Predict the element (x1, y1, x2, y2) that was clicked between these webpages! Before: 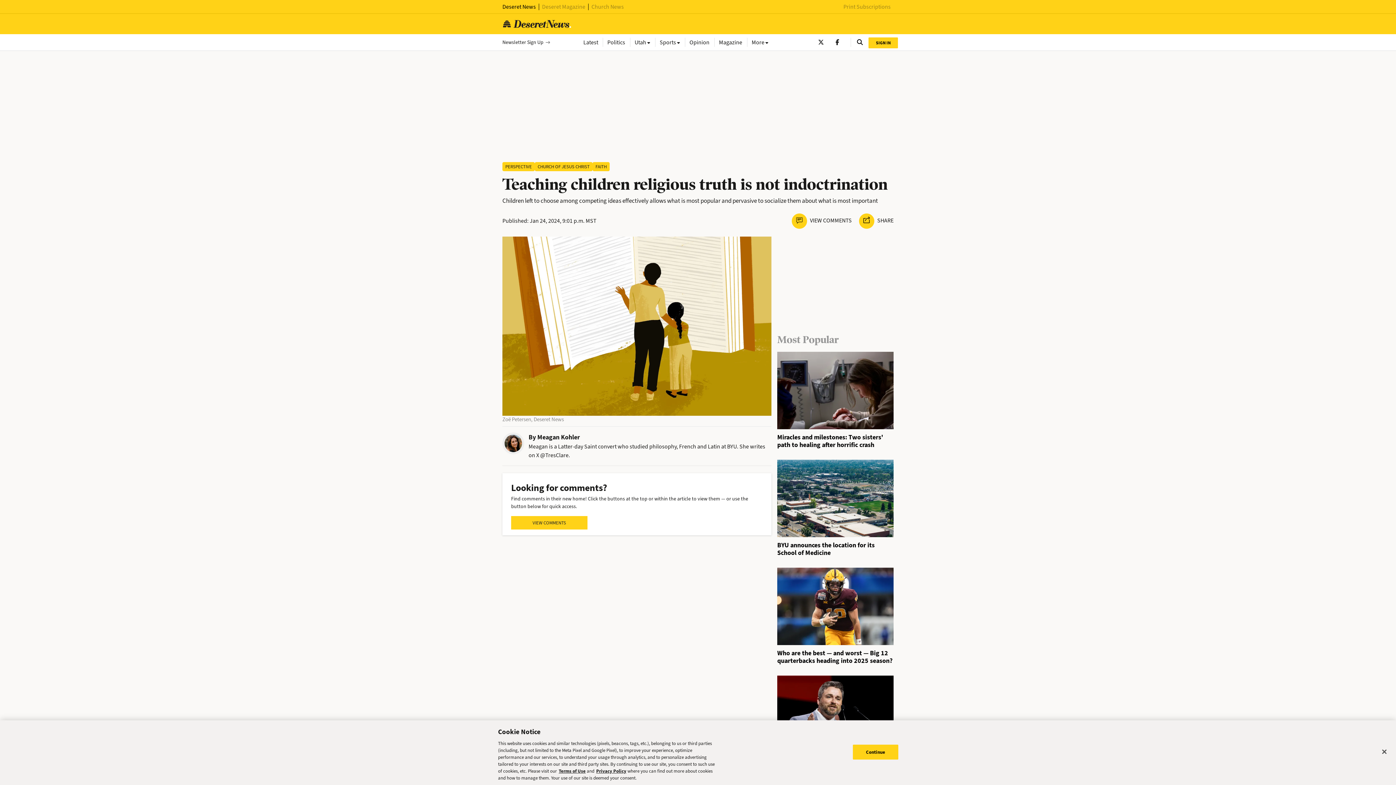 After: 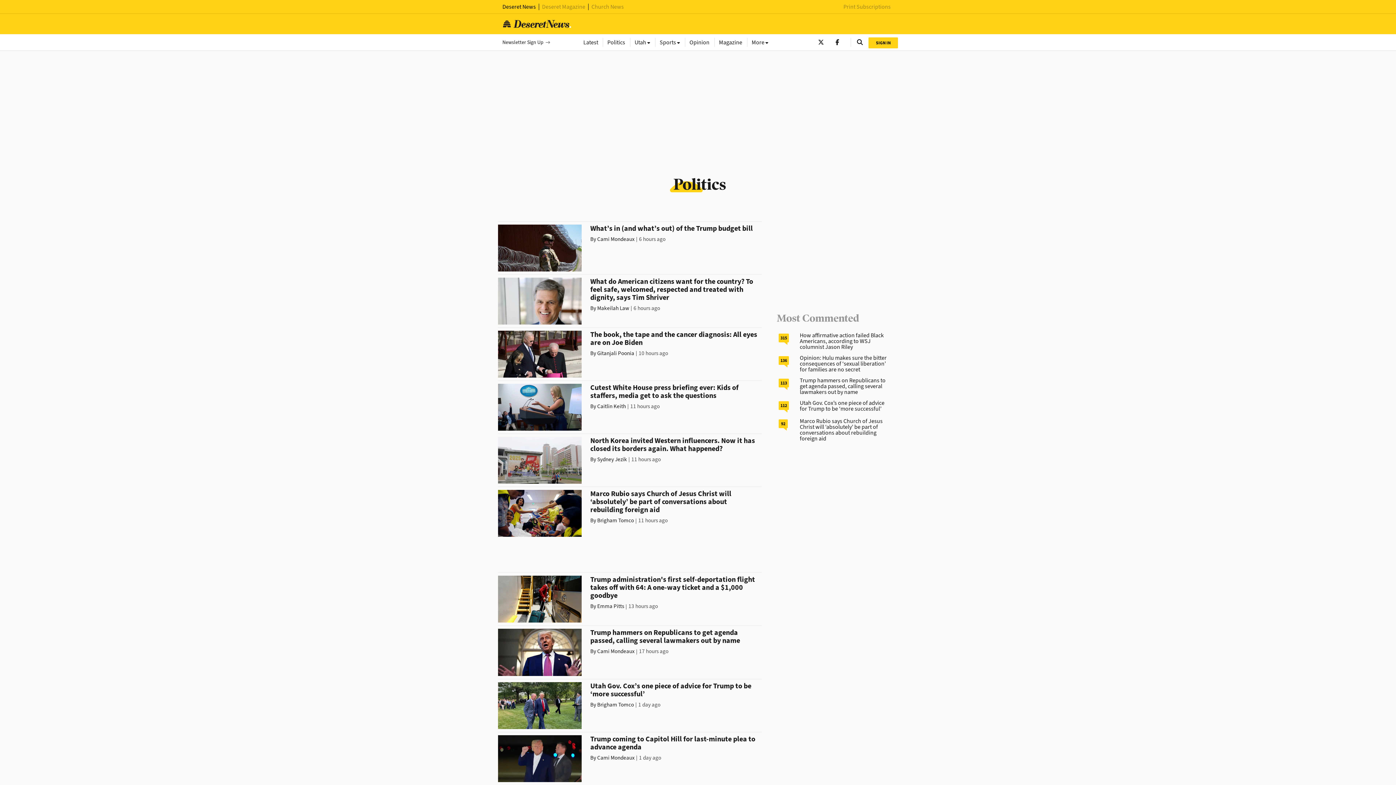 Action: label: Politics bbox: (602, 37, 630, 46)